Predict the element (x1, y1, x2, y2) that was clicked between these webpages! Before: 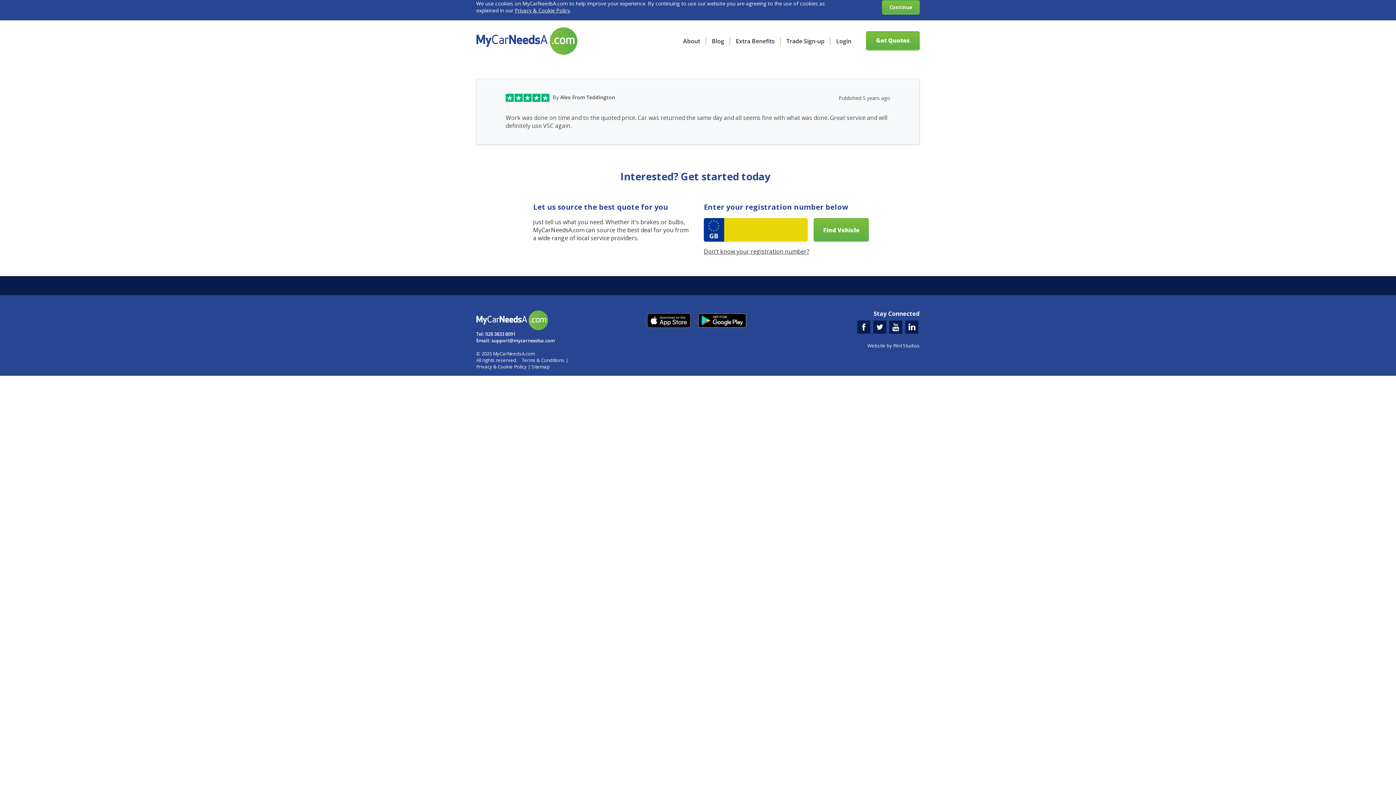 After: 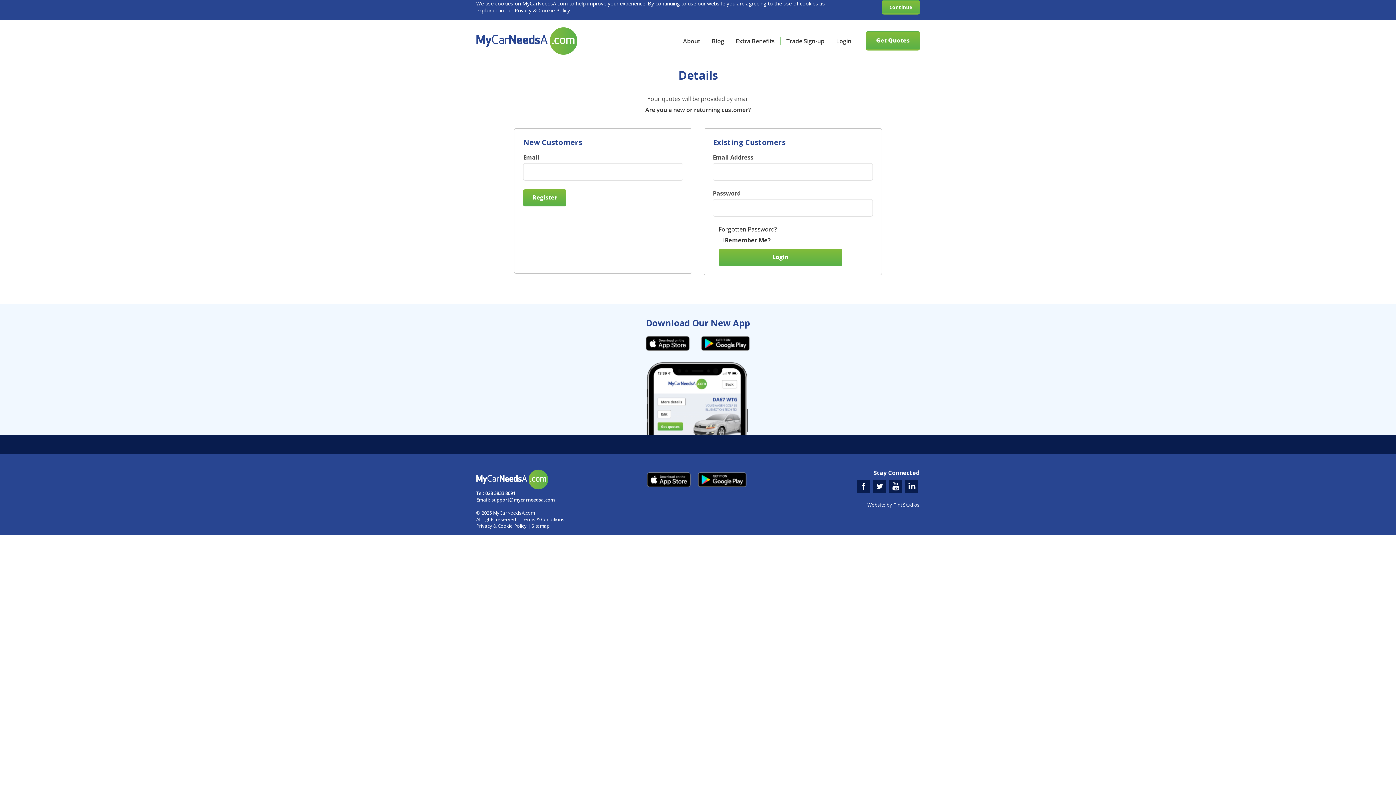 Action: label: Login bbox: (830, 36, 857, 44)